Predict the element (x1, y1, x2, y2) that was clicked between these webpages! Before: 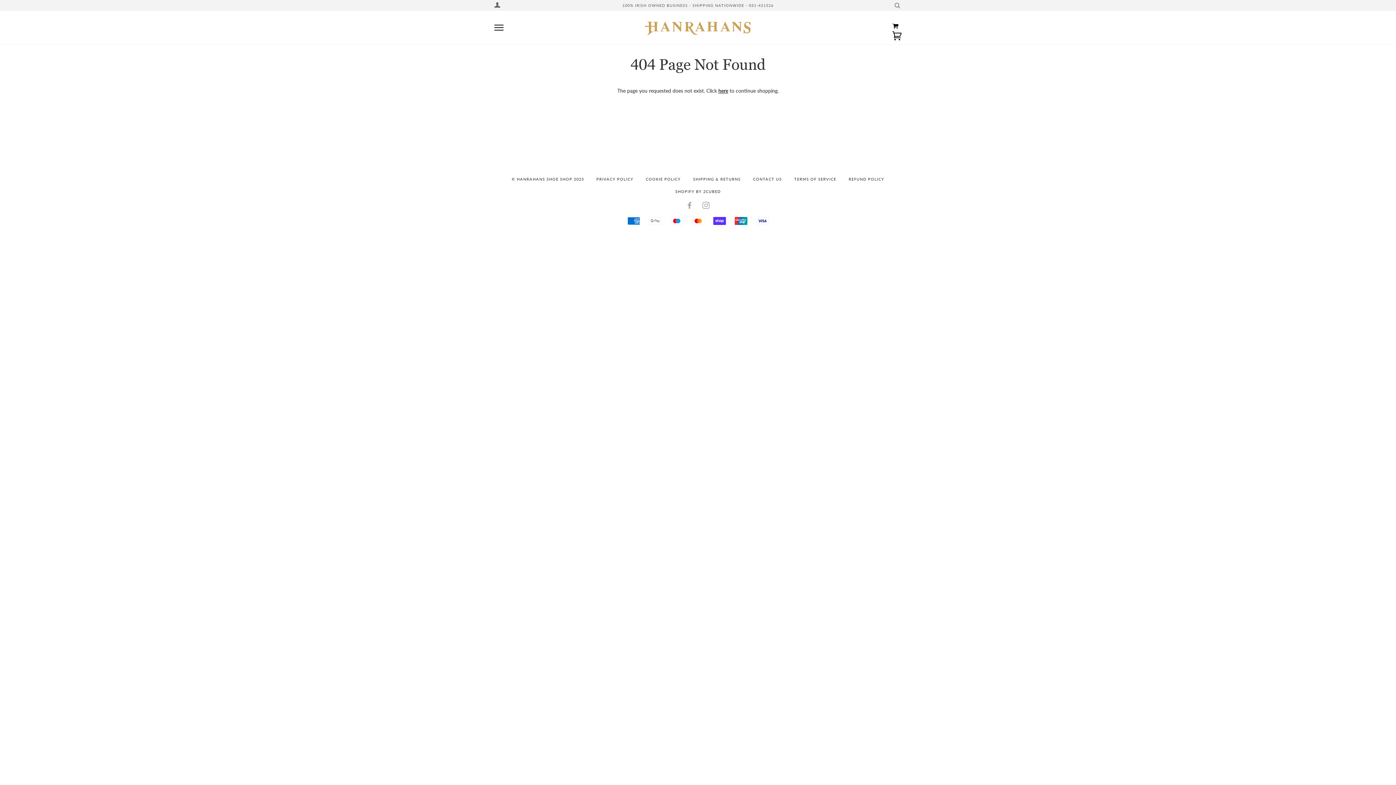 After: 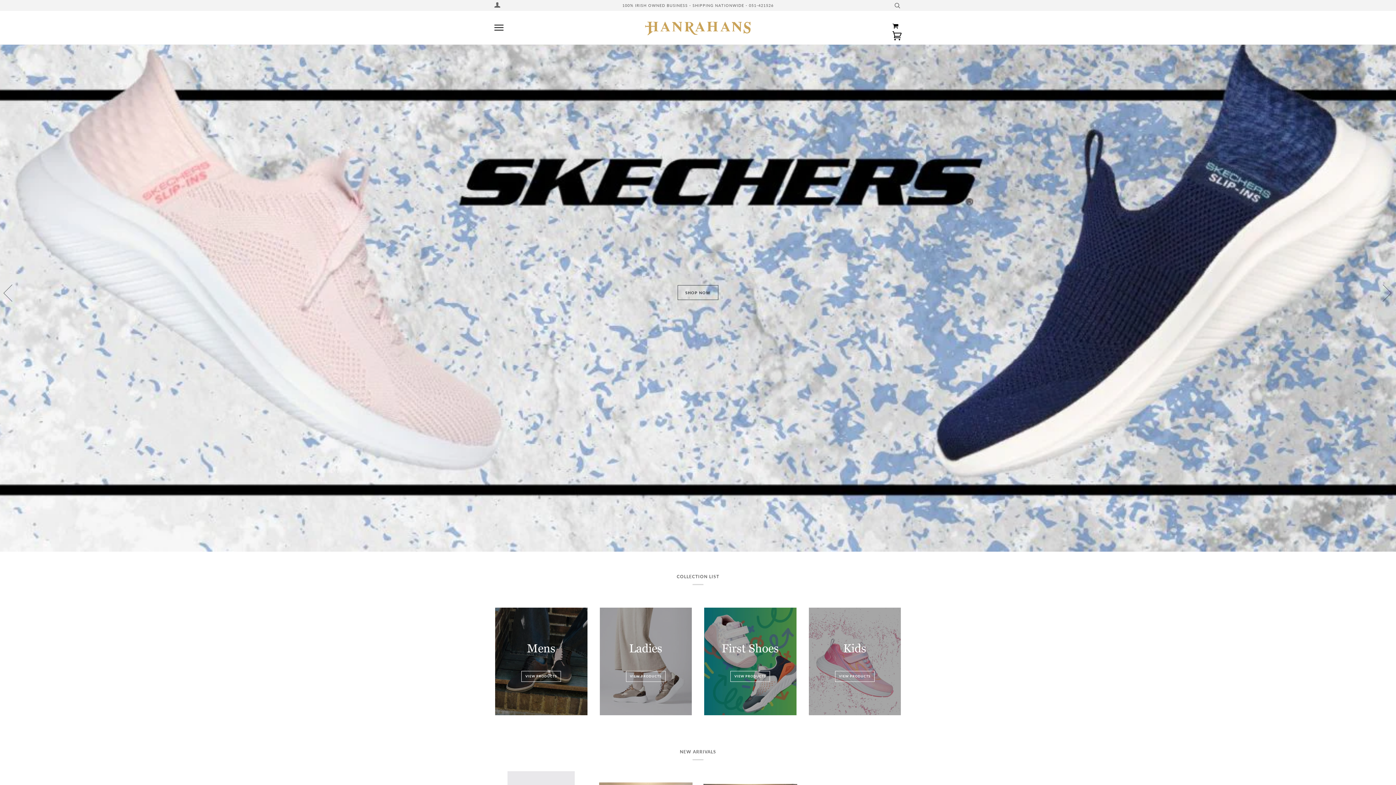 Action: label: © HANRAHANS SHOE SHOP 2025 bbox: (511, 176, 584, 181)